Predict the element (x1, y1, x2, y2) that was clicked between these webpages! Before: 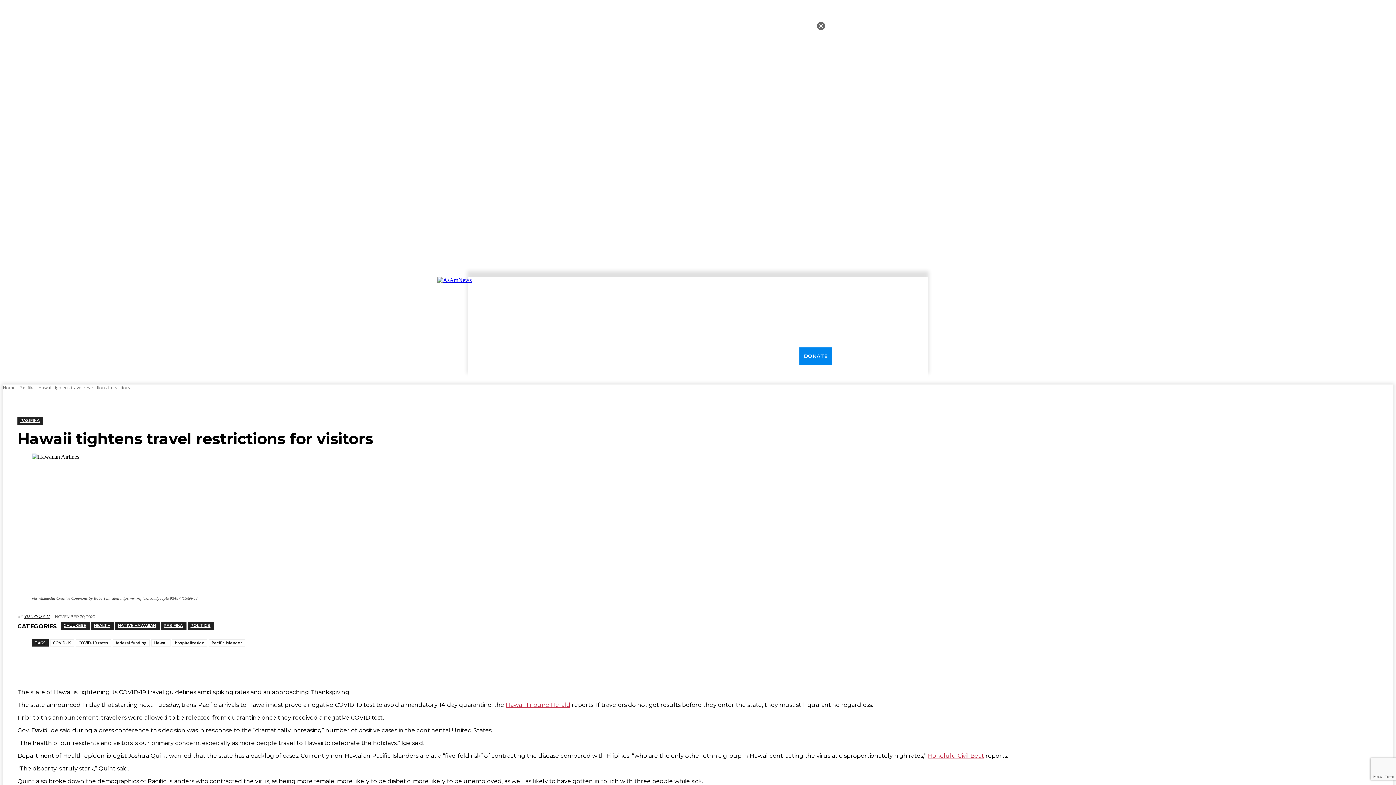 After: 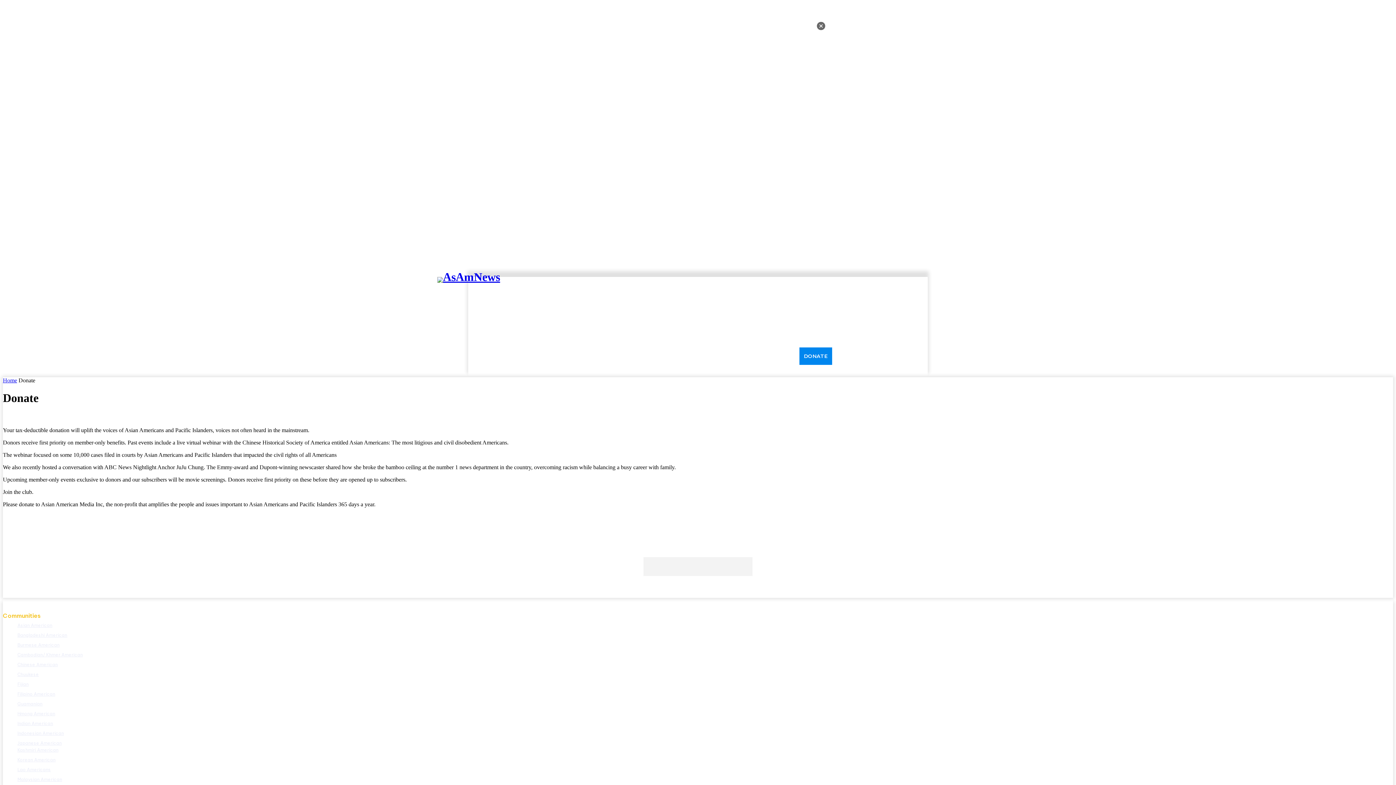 Action: label: DONATE bbox: (799, 347, 832, 365)